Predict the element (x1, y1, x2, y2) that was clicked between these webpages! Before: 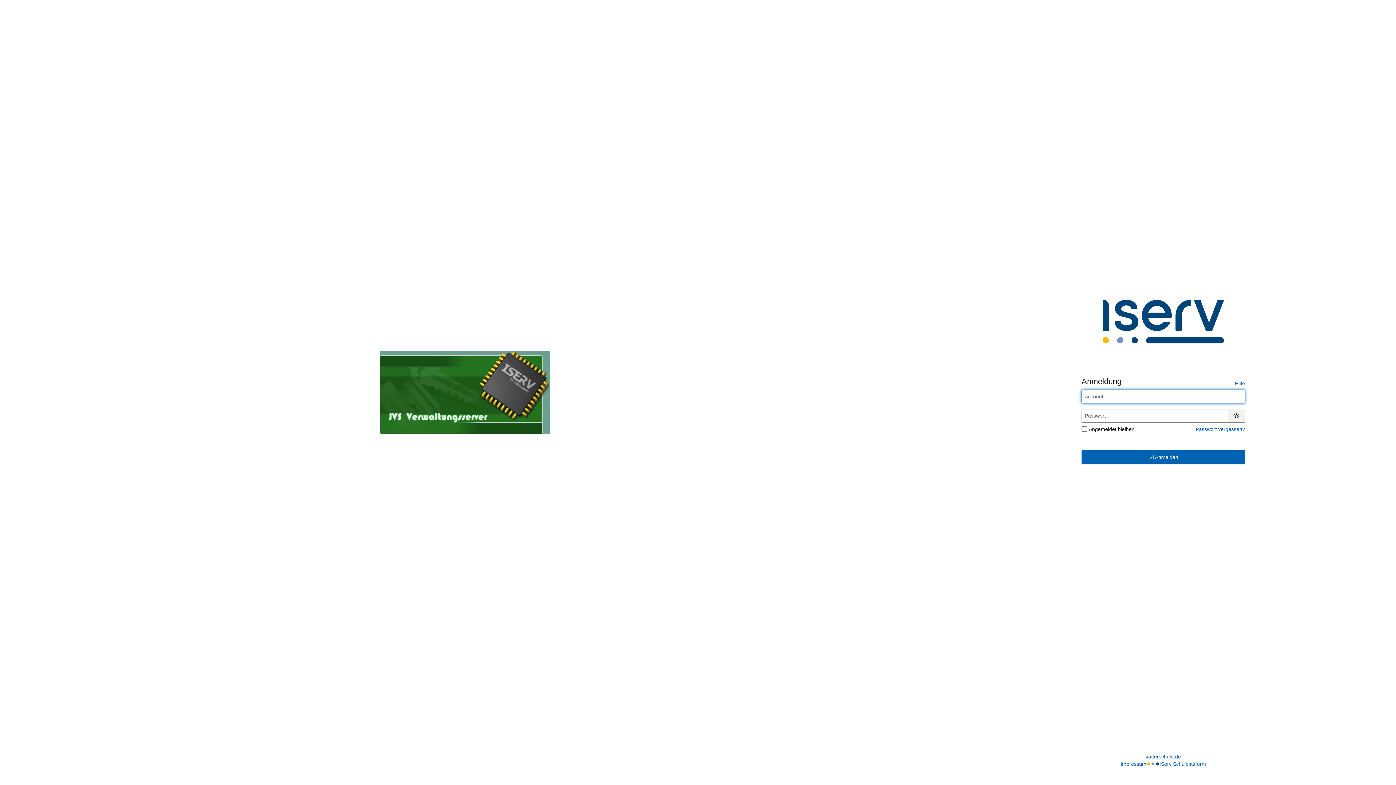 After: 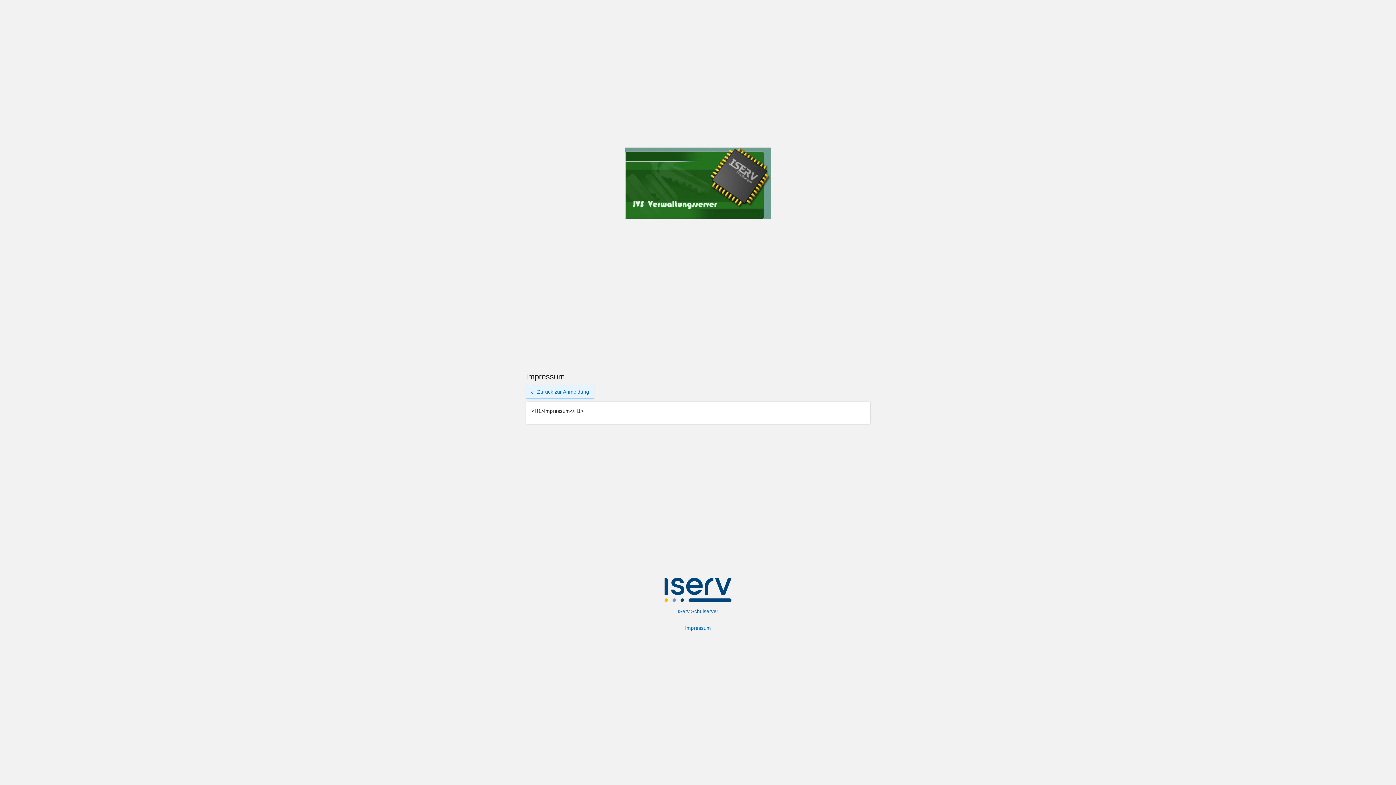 Action: bbox: (1120, 760, 1146, 768) label: Impressum